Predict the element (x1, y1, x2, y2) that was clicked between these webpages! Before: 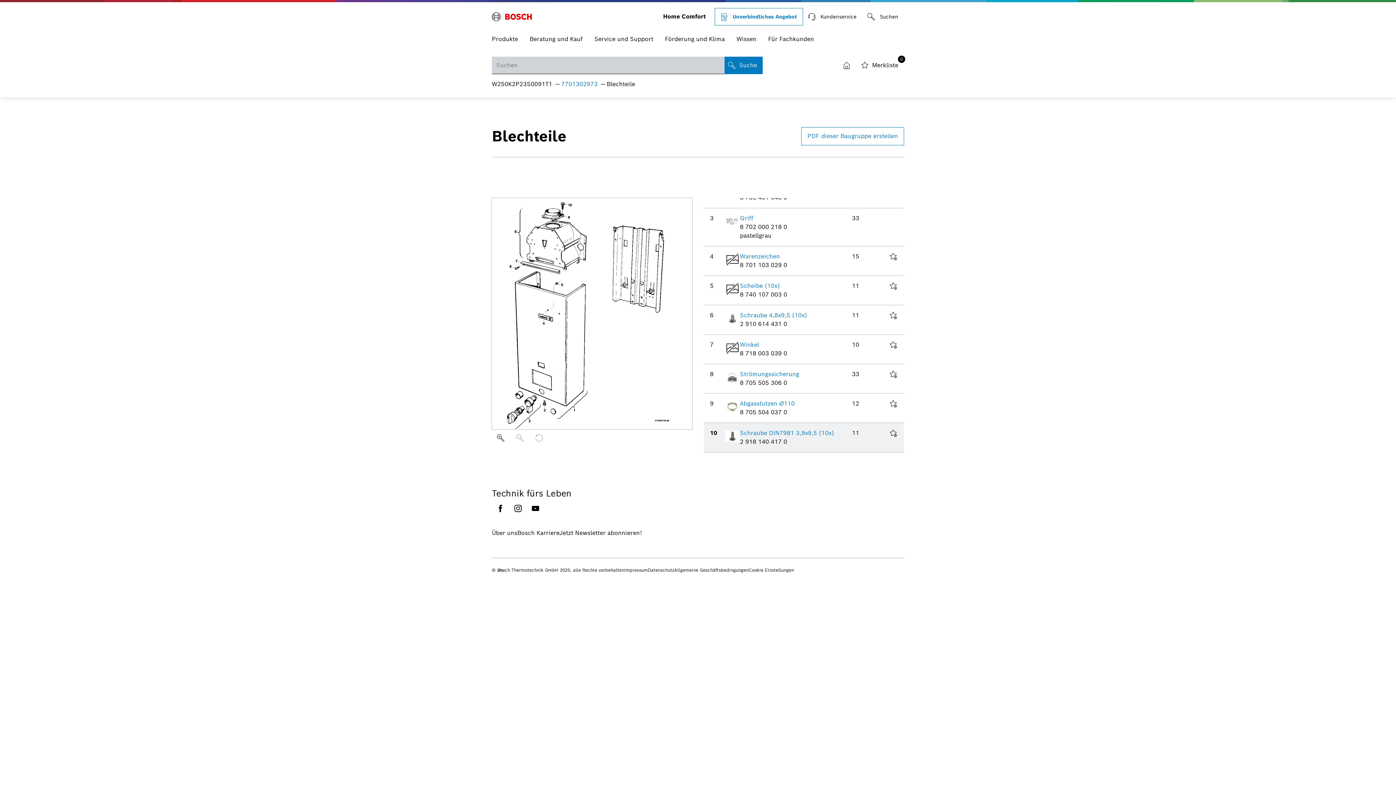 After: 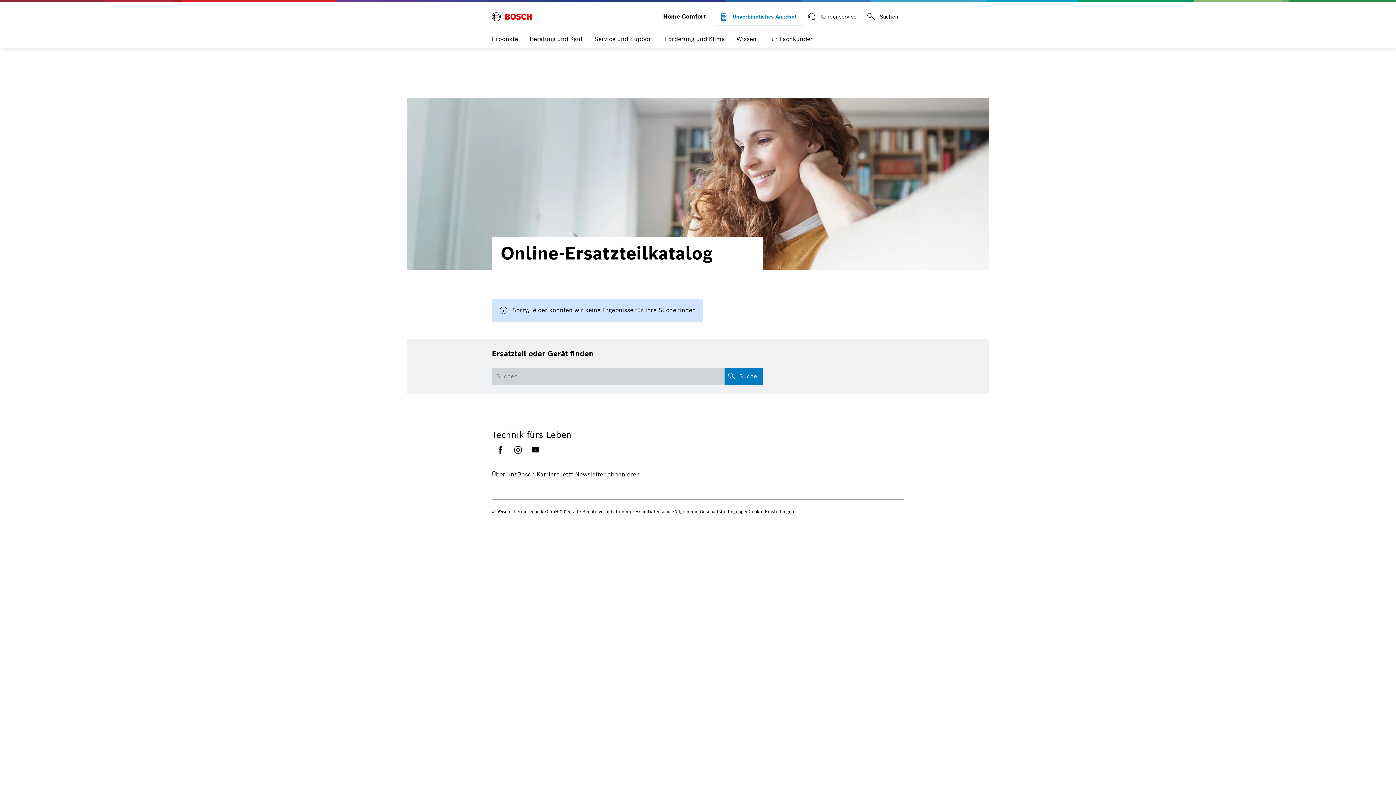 Action: bbox: (724, 56, 763, 74) label: Suche